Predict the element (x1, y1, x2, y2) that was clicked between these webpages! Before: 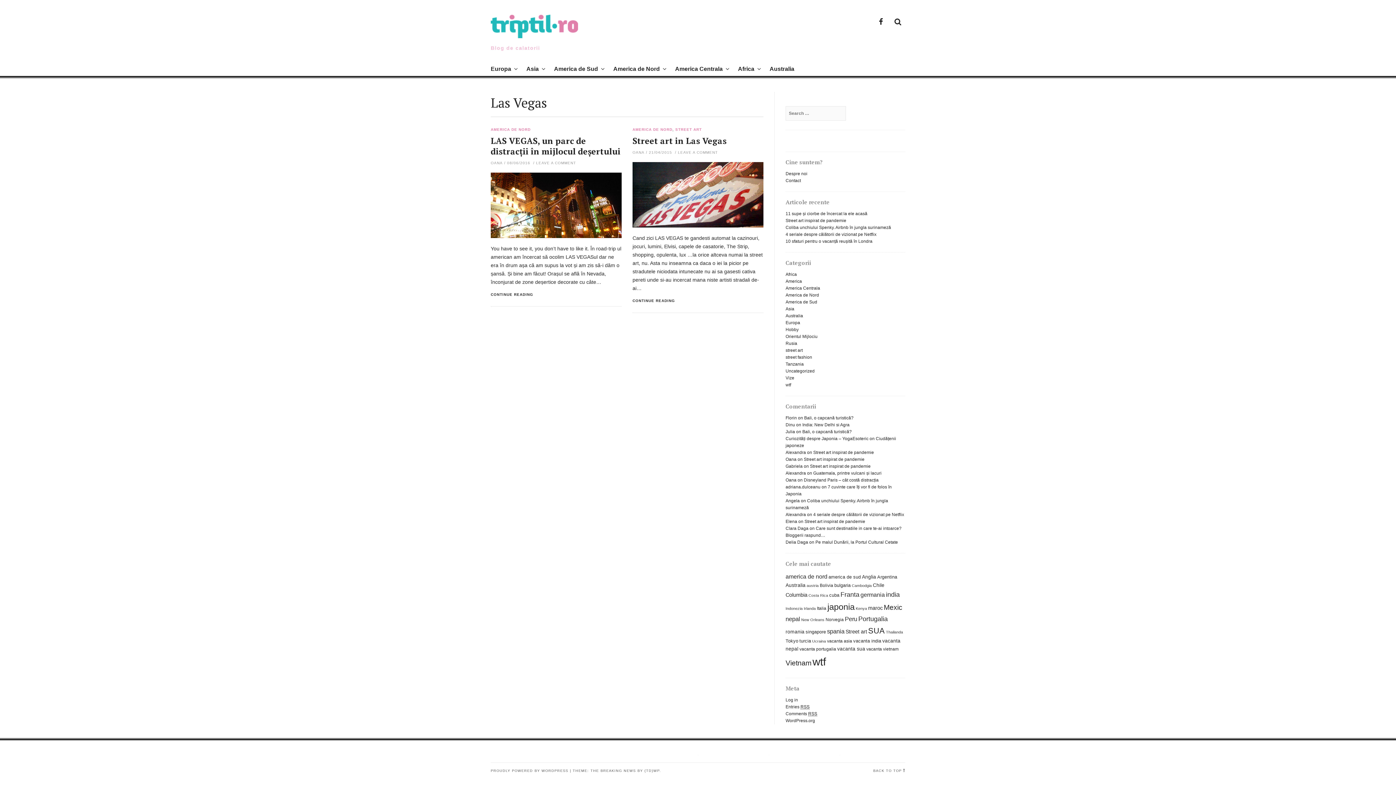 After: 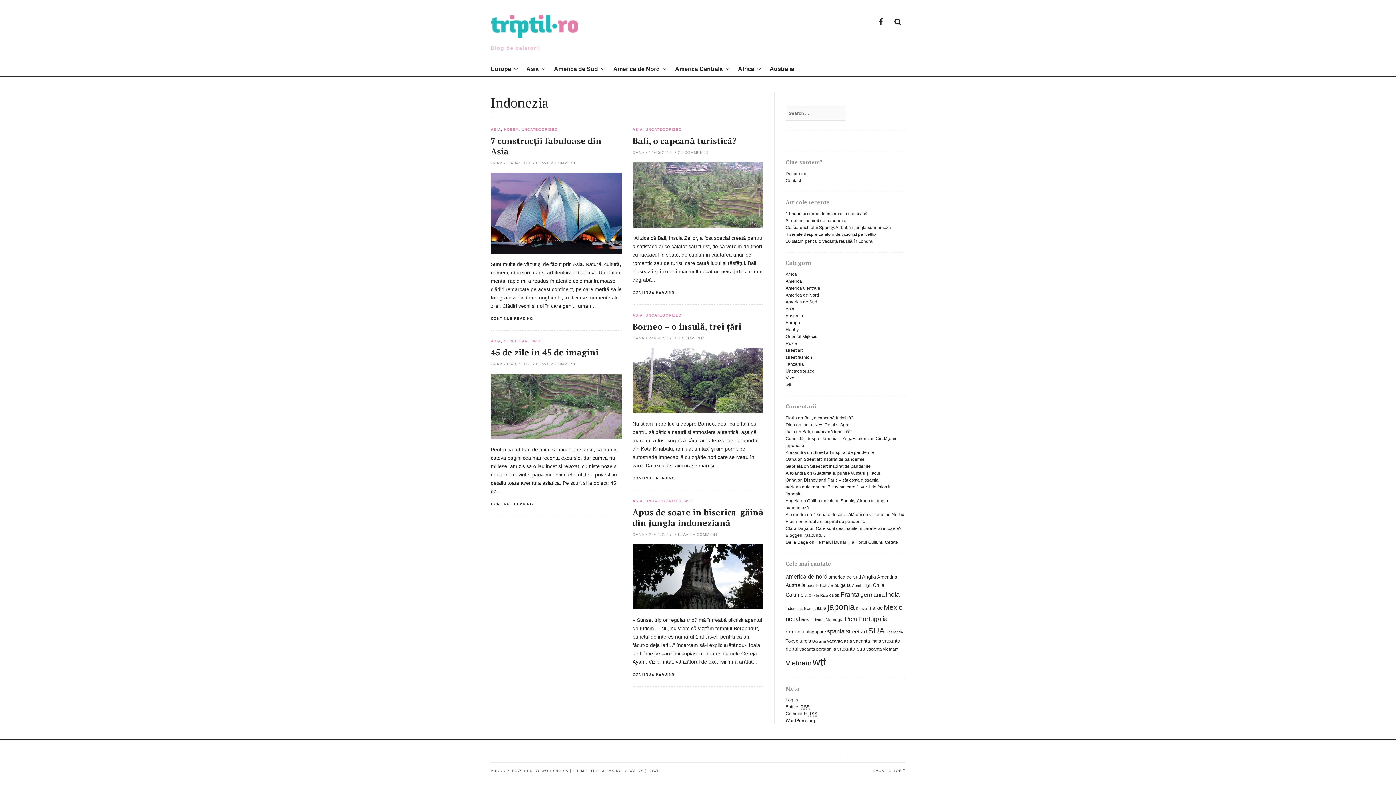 Action: label: Indonezia (5 items) bbox: (785, 606, 802, 610)